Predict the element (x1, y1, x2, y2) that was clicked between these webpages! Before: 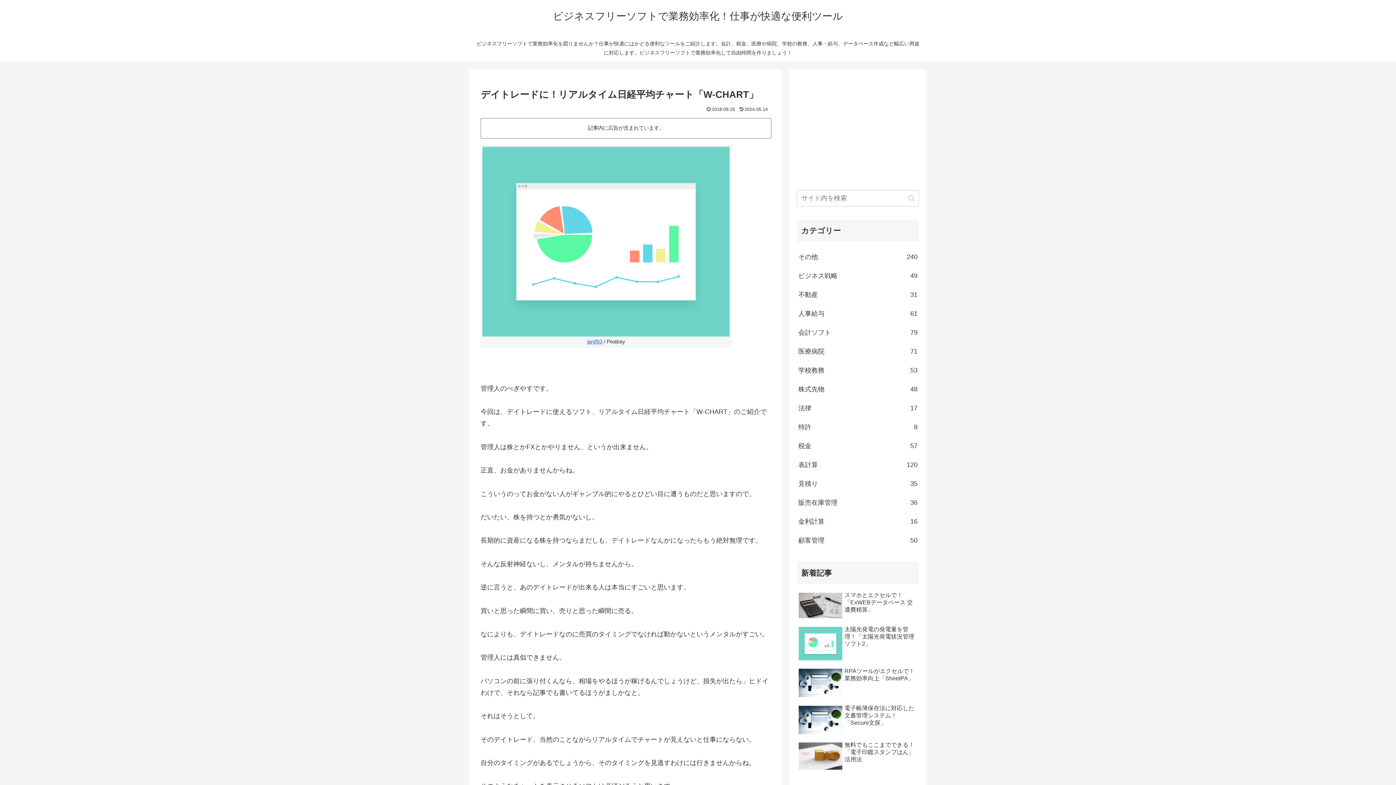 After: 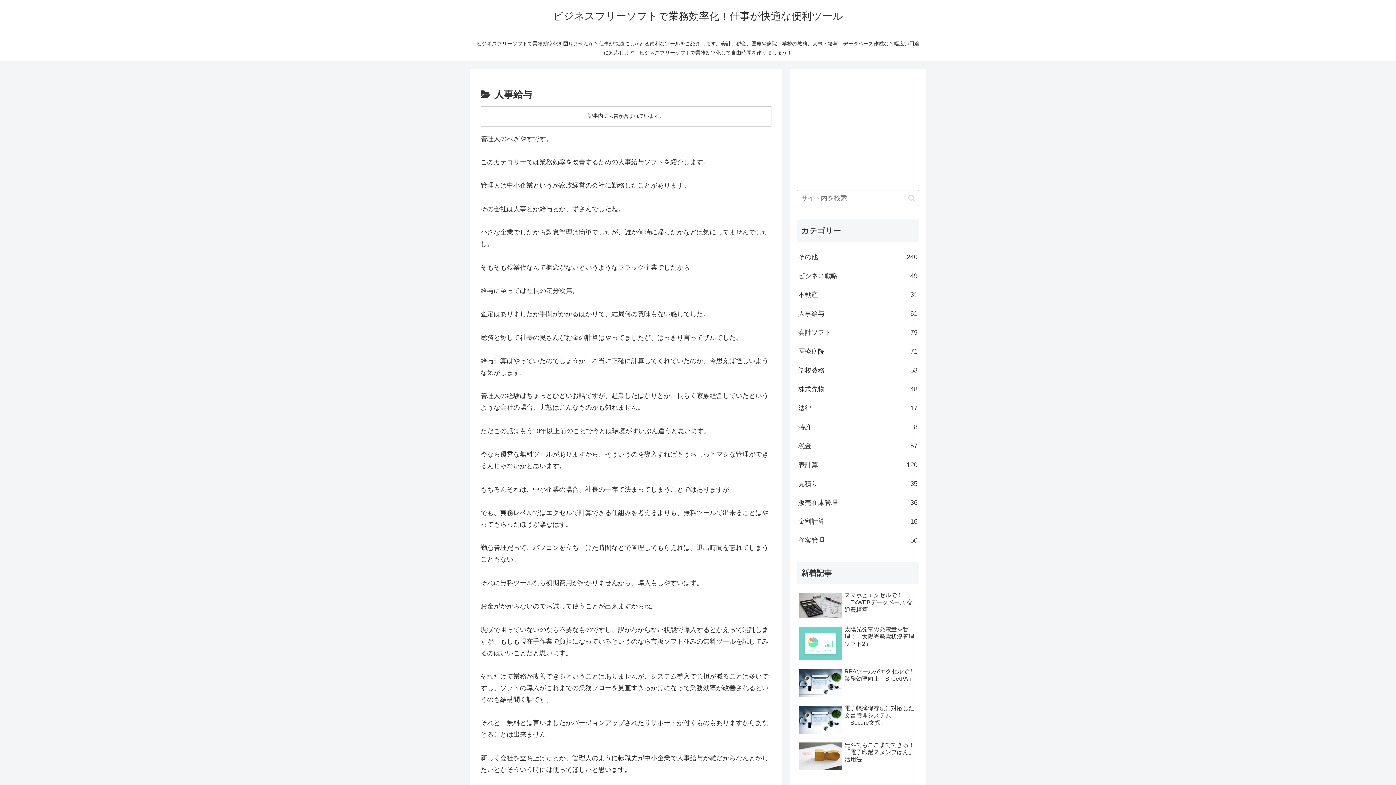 Action: bbox: (797, 304, 919, 323) label: 人事給与
61